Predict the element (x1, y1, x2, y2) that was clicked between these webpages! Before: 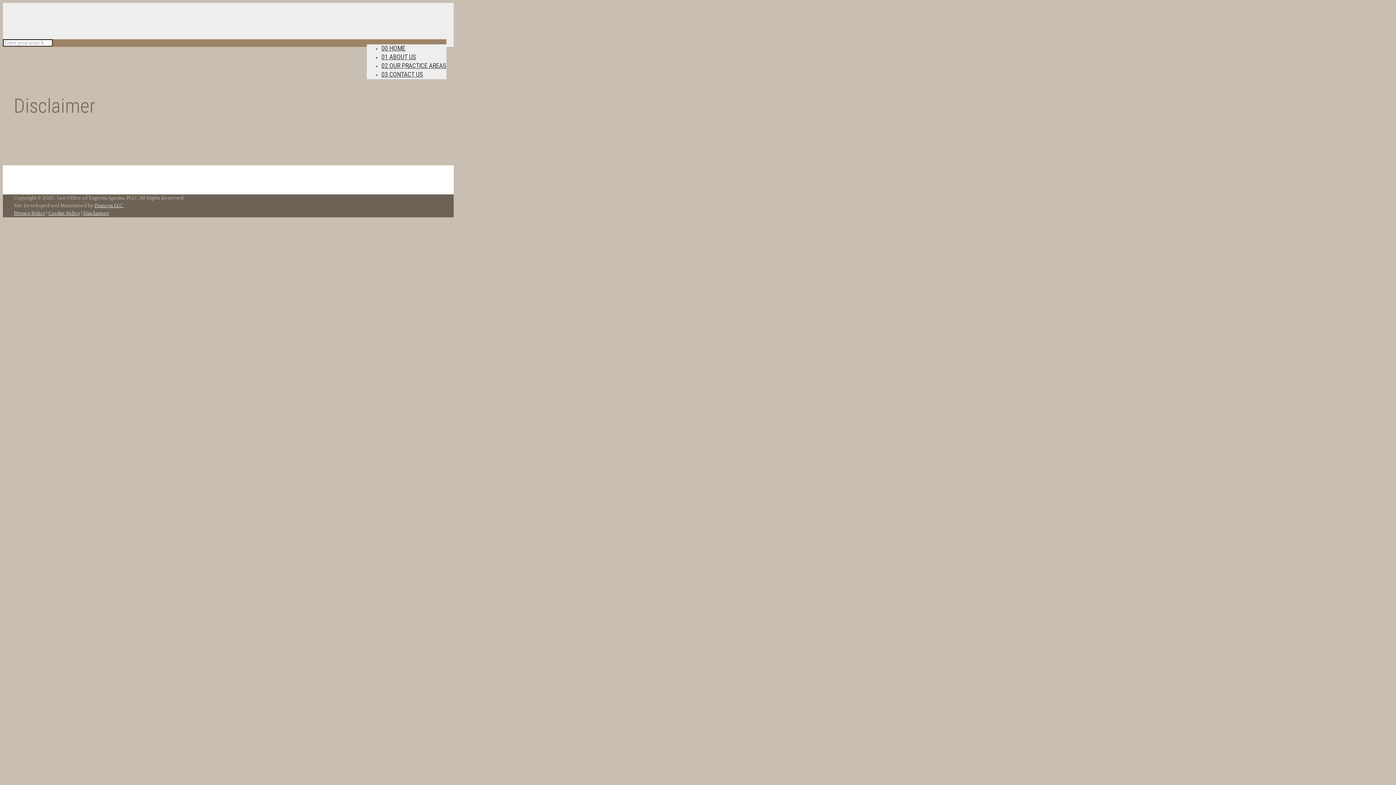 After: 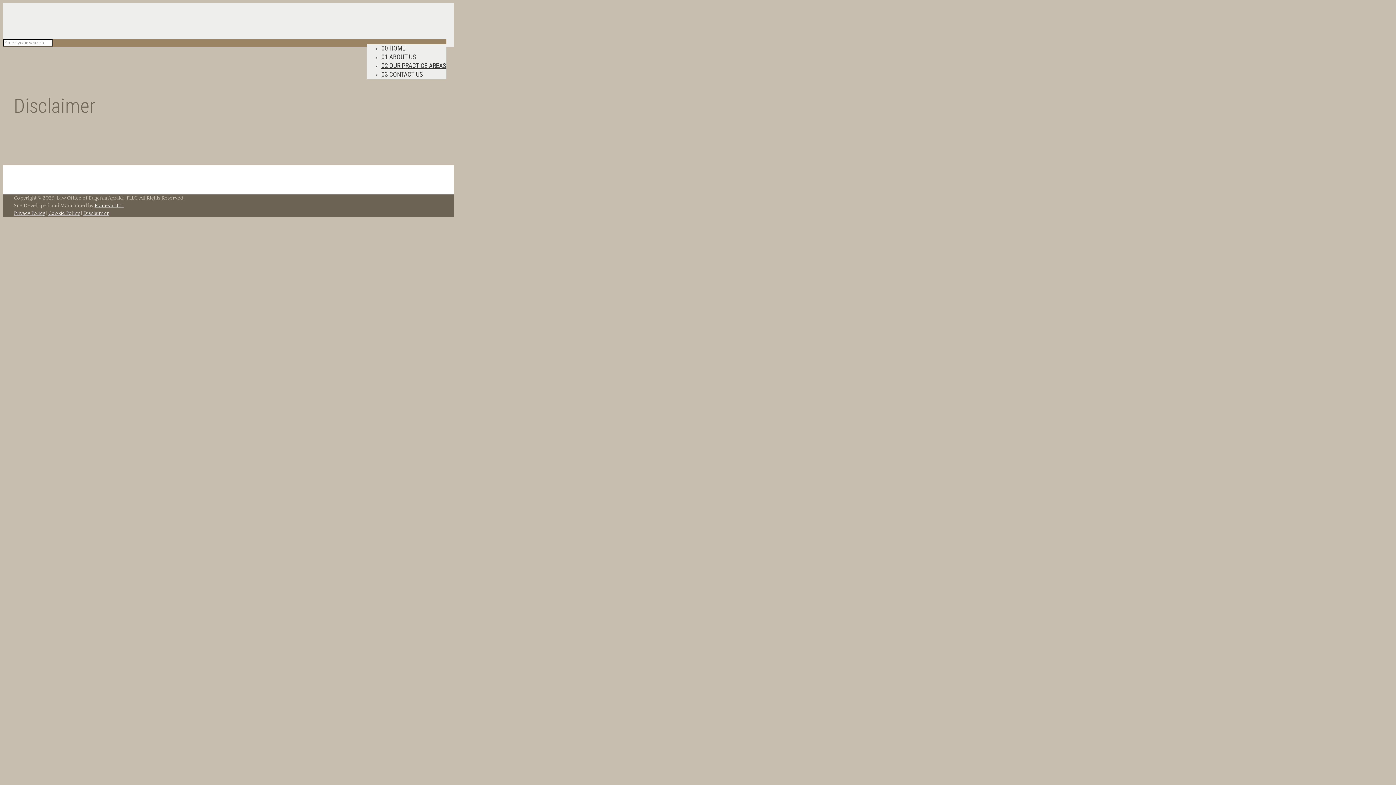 Action: bbox: (83, 210, 109, 216) label: Disclaimer